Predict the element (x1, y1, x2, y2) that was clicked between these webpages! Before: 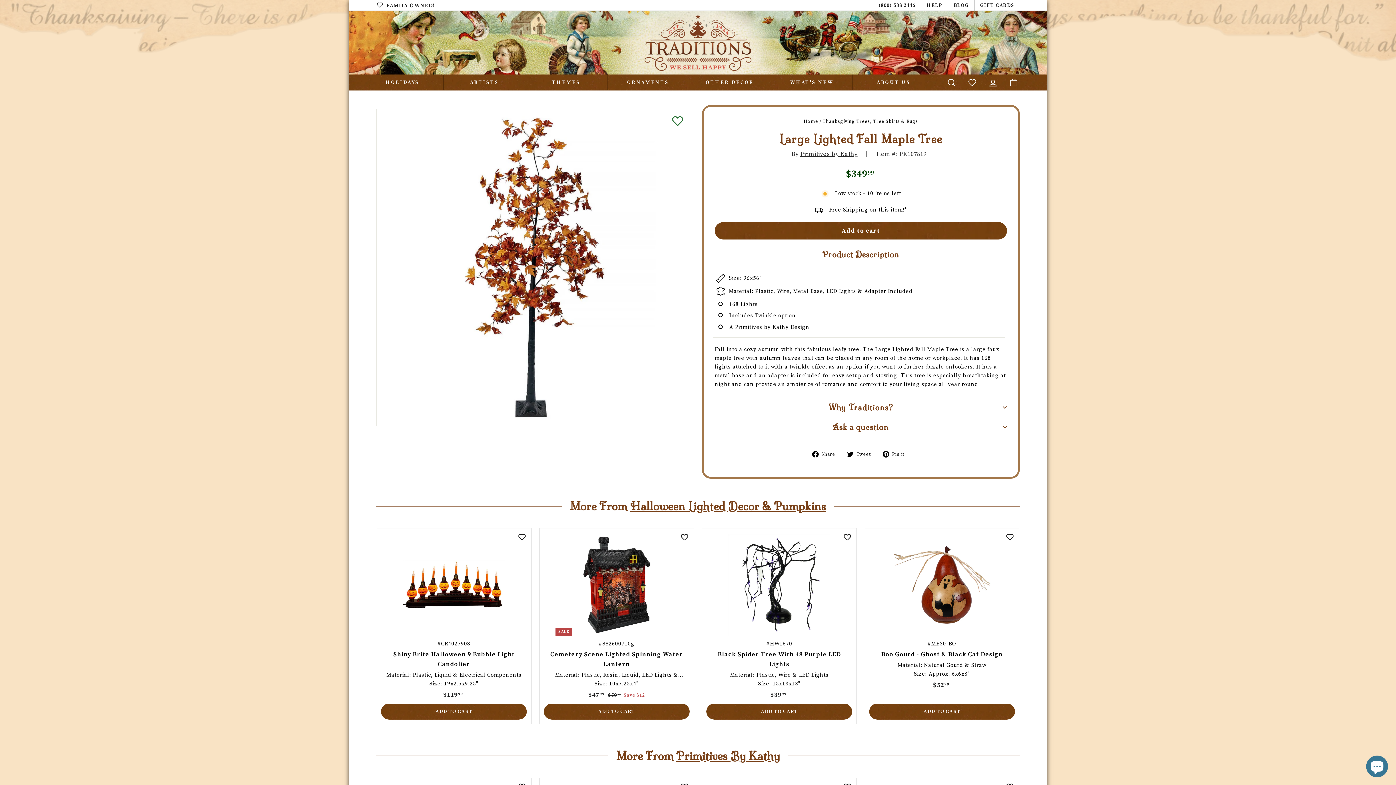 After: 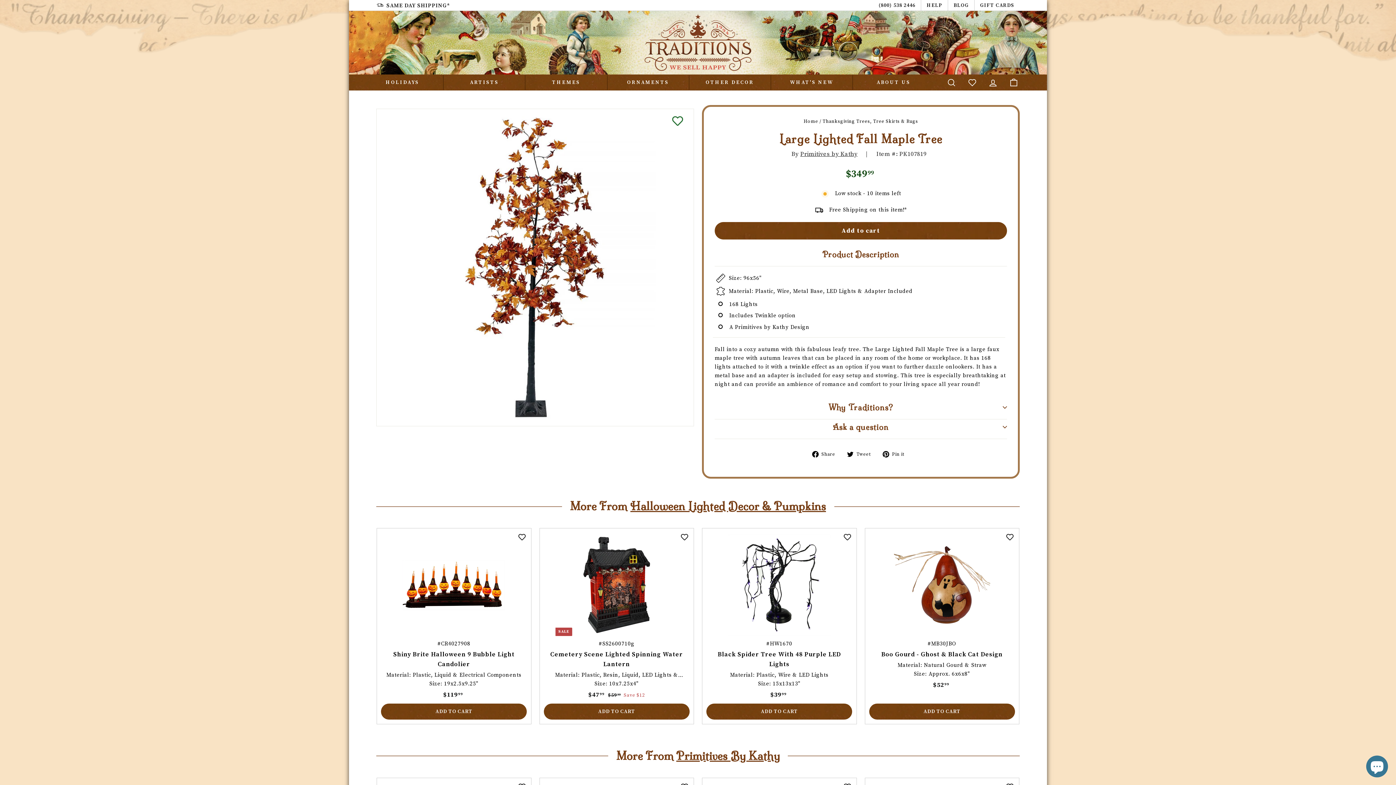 Action: bbox: (882, 450, 909, 458) label:  Pin it
Pin on Pinterest